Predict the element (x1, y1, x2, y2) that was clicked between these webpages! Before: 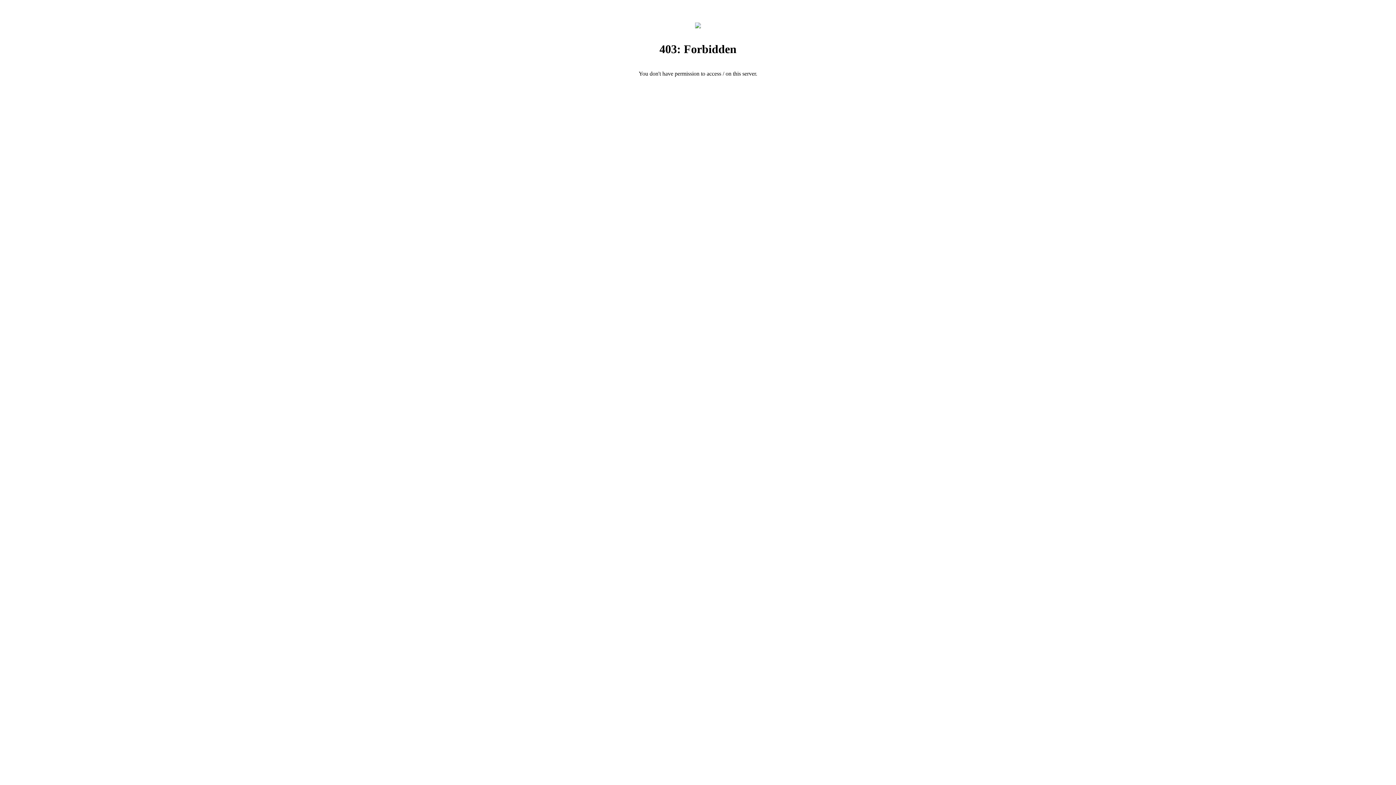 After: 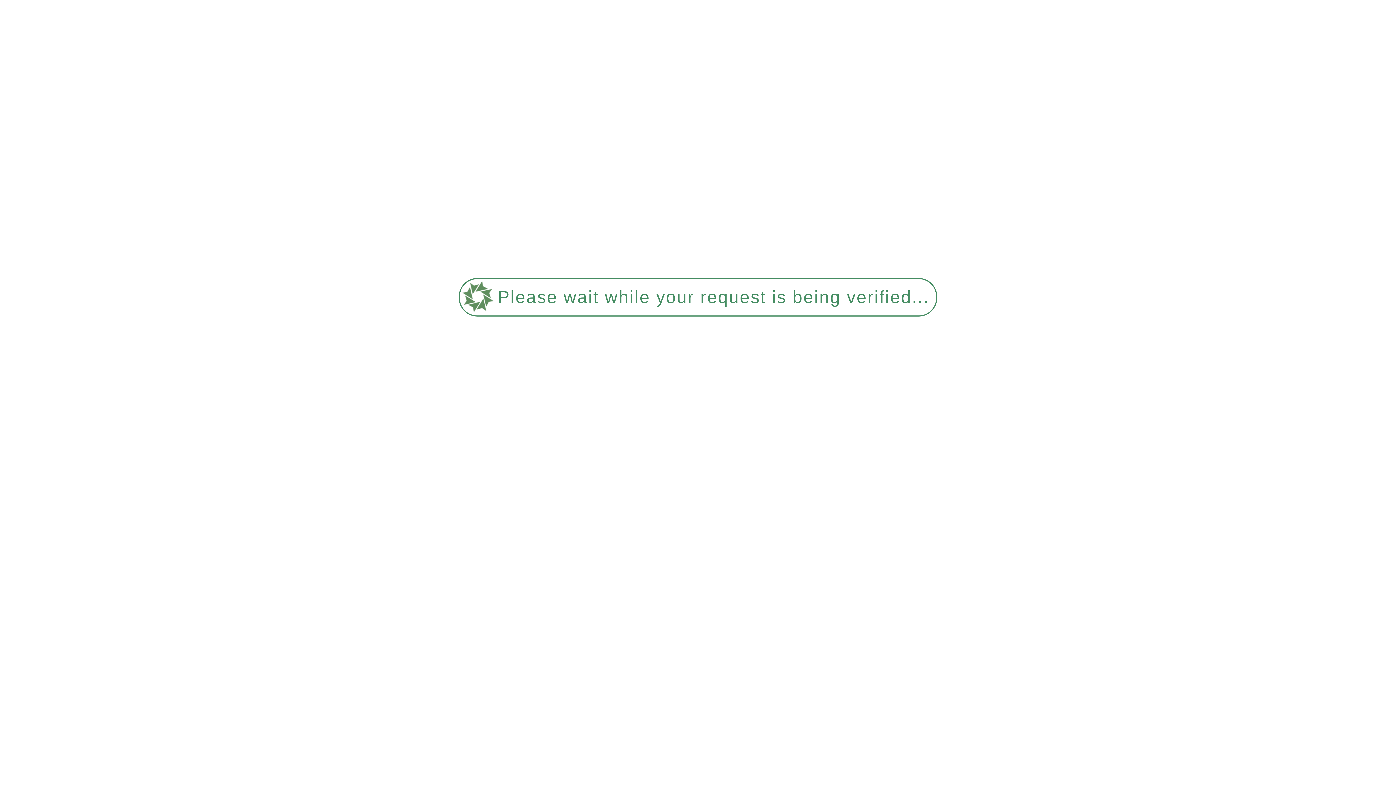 Action: bbox: (695, 23, 701, 29)